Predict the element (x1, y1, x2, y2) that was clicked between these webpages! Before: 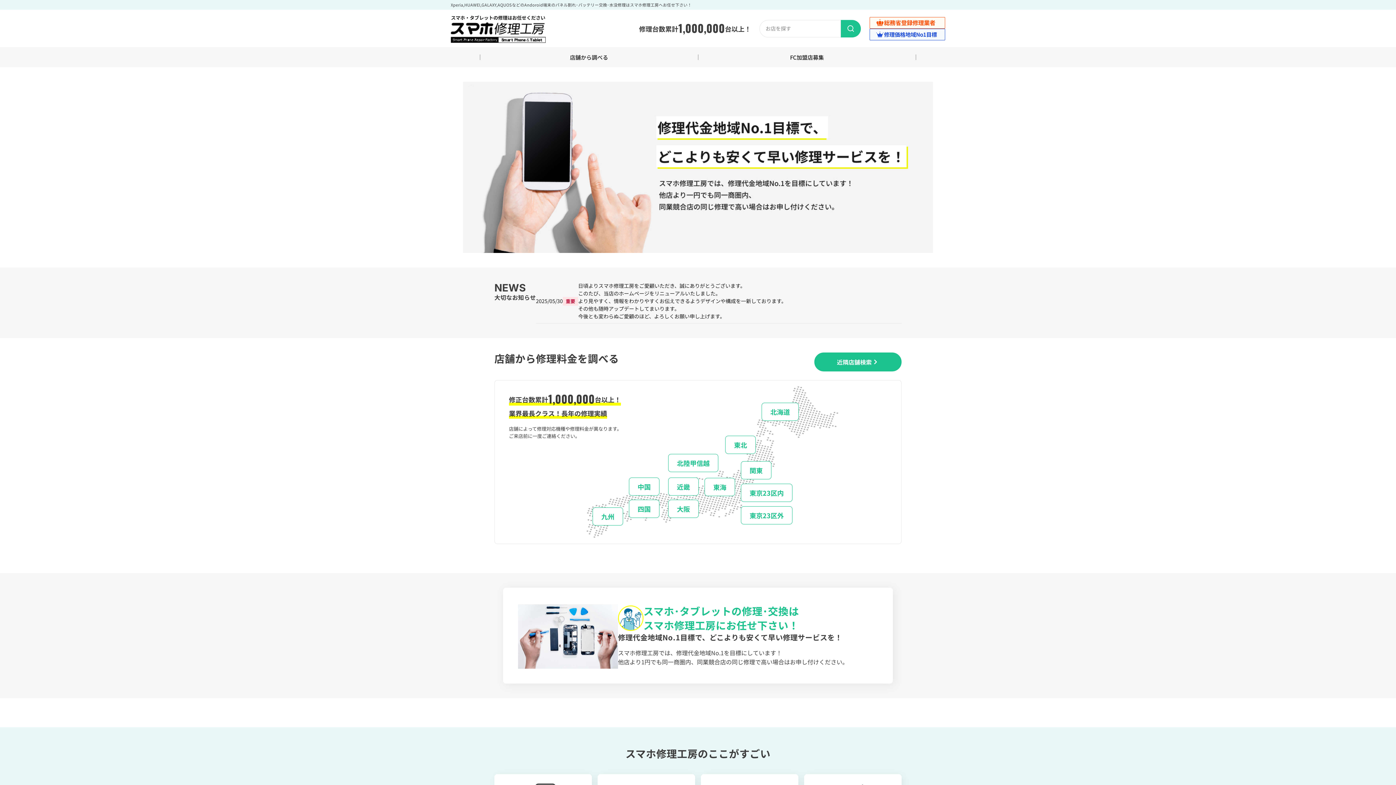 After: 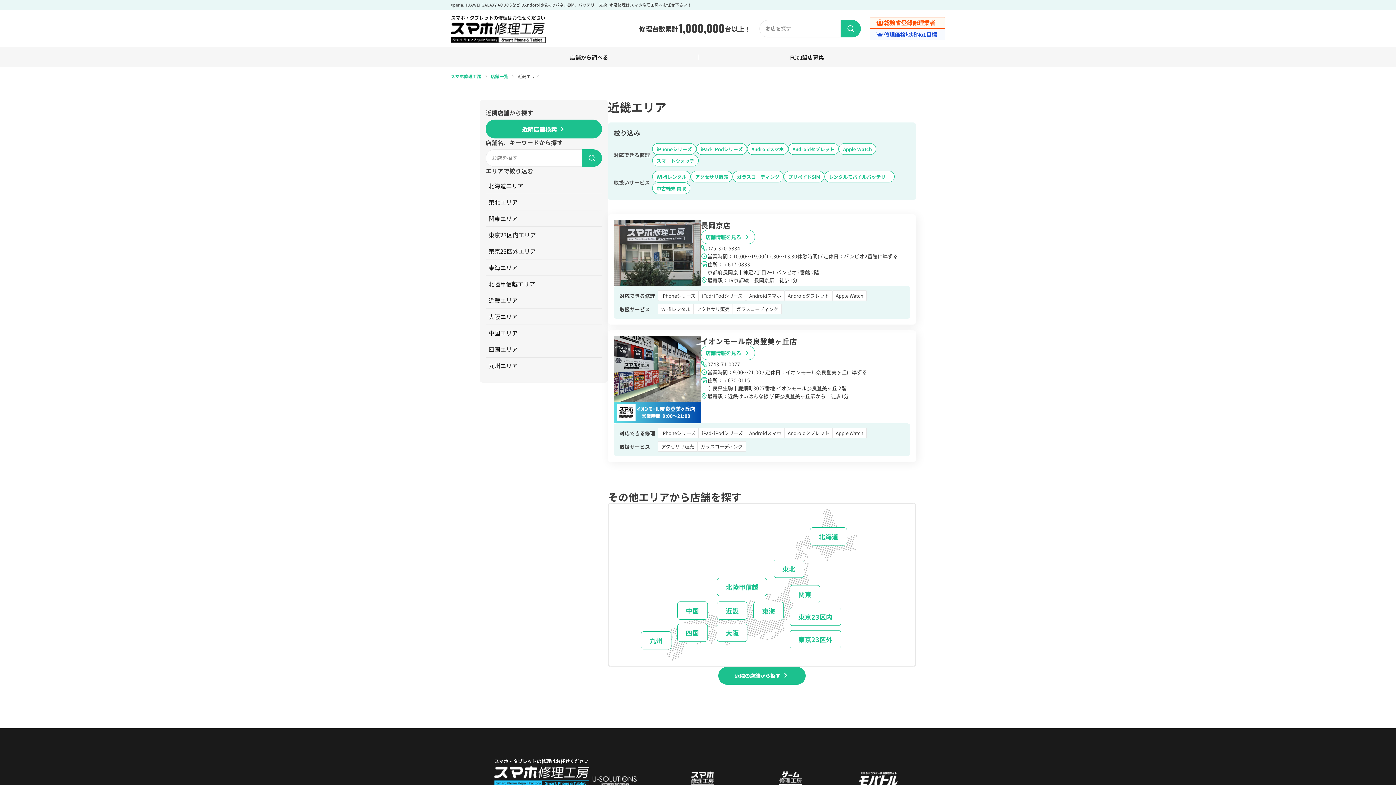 Action: bbox: (668, 477, 698, 495) label: 近畿